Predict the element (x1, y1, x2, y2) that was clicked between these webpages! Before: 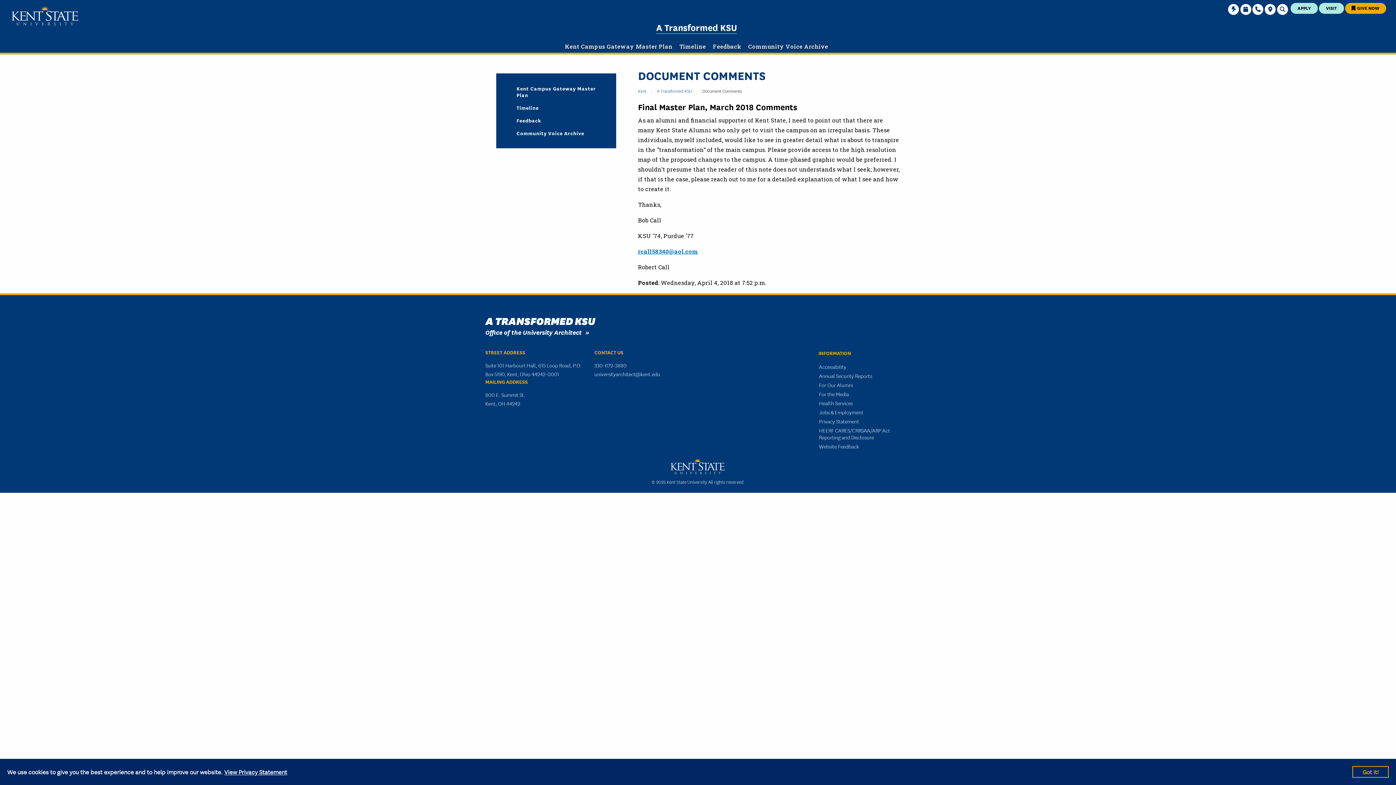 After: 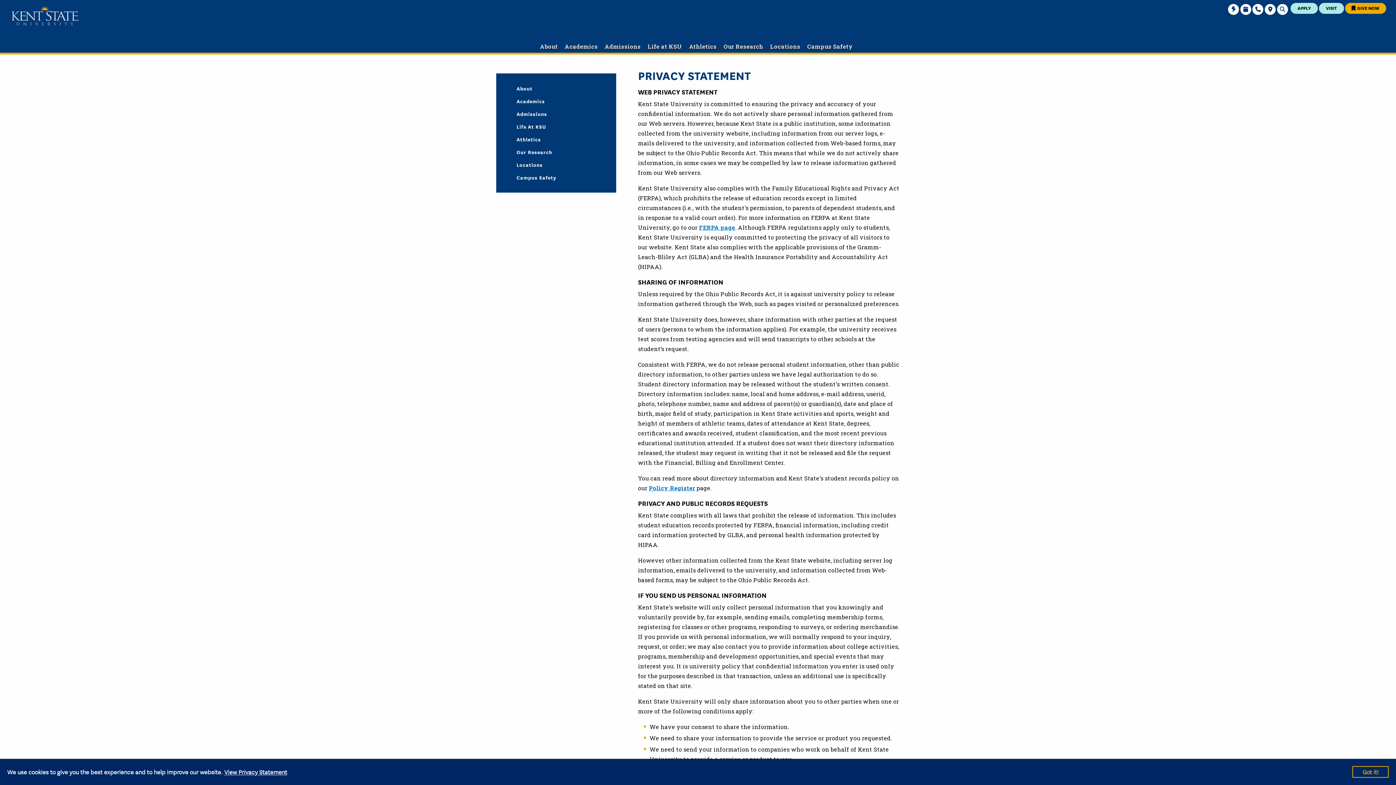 Action: label: View Privacy Statement bbox: (224, 767, 287, 777)